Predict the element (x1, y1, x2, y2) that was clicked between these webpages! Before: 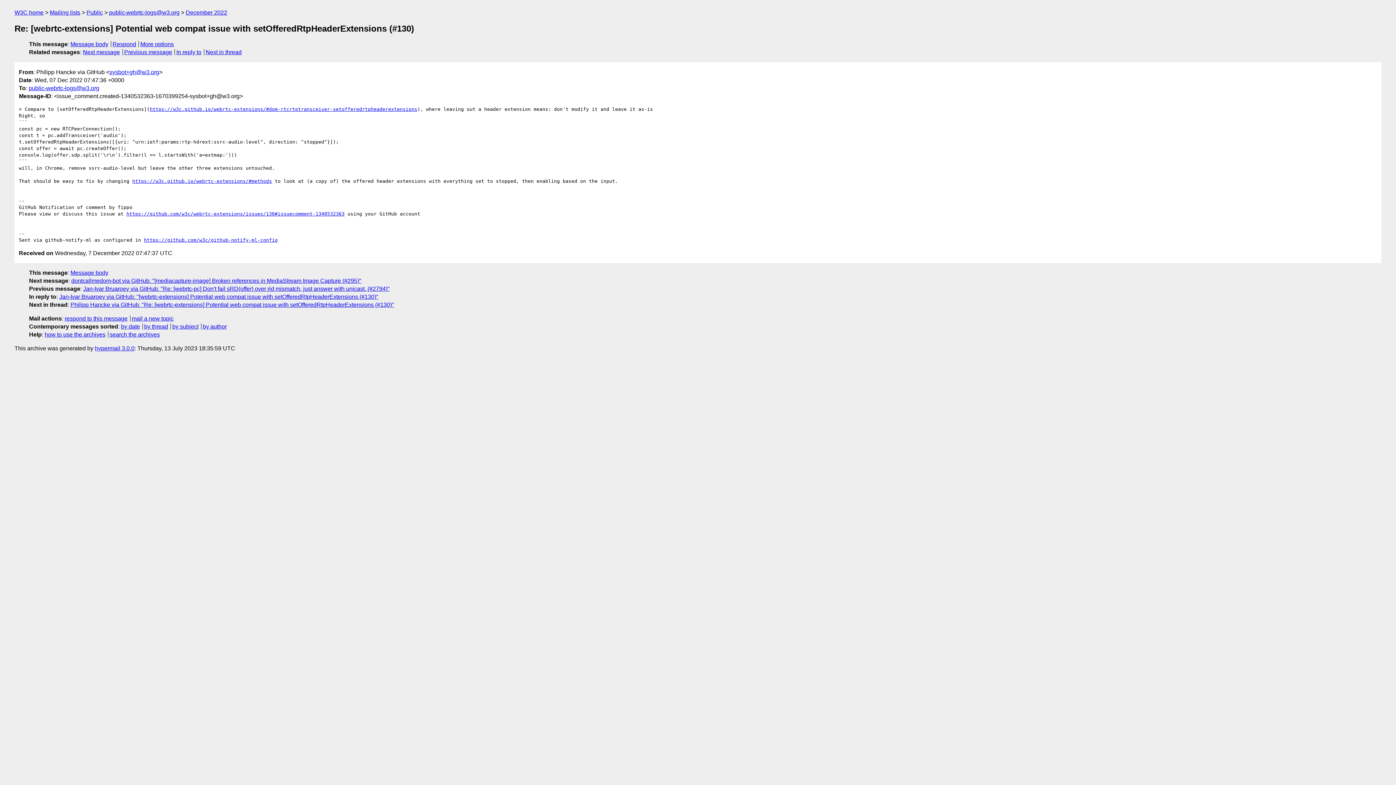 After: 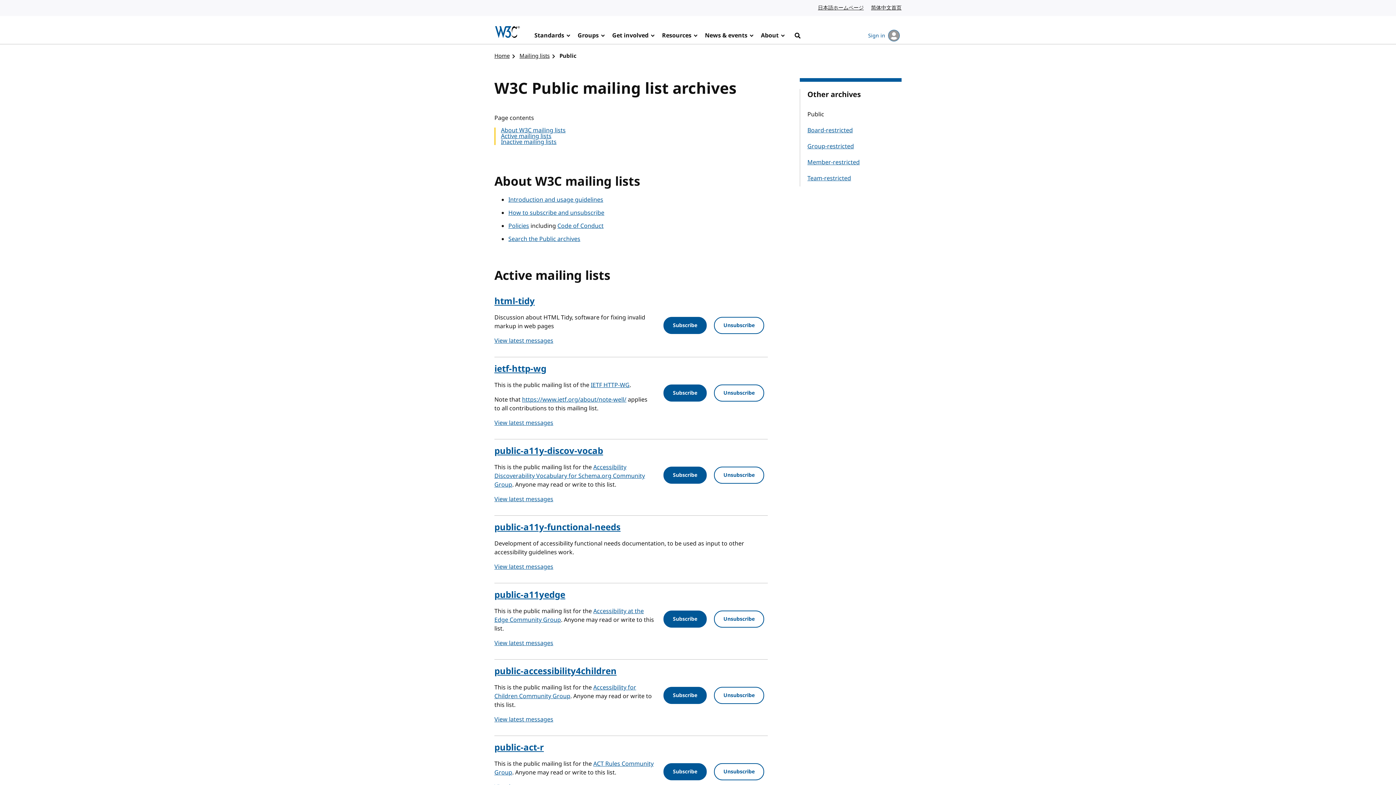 Action: bbox: (86, 9, 102, 15) label: Public